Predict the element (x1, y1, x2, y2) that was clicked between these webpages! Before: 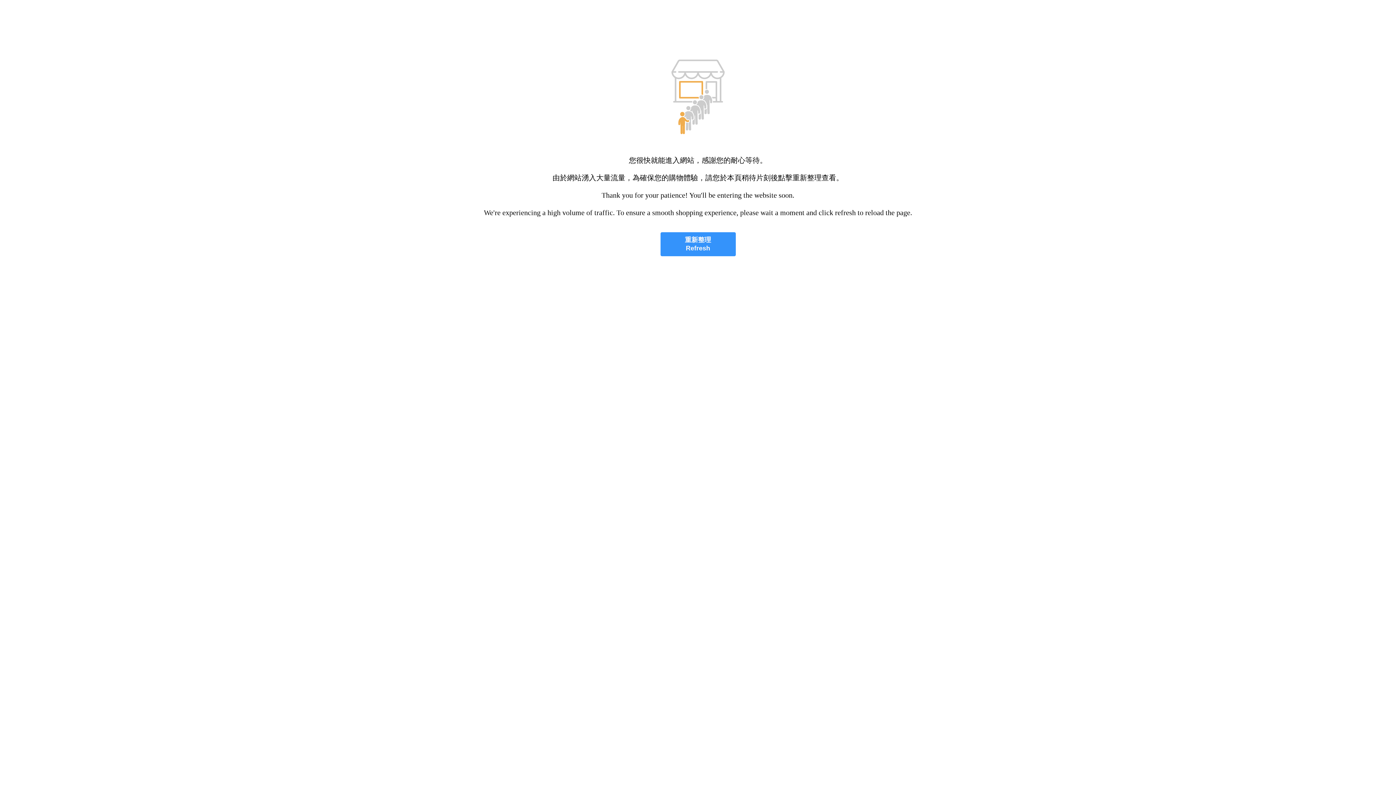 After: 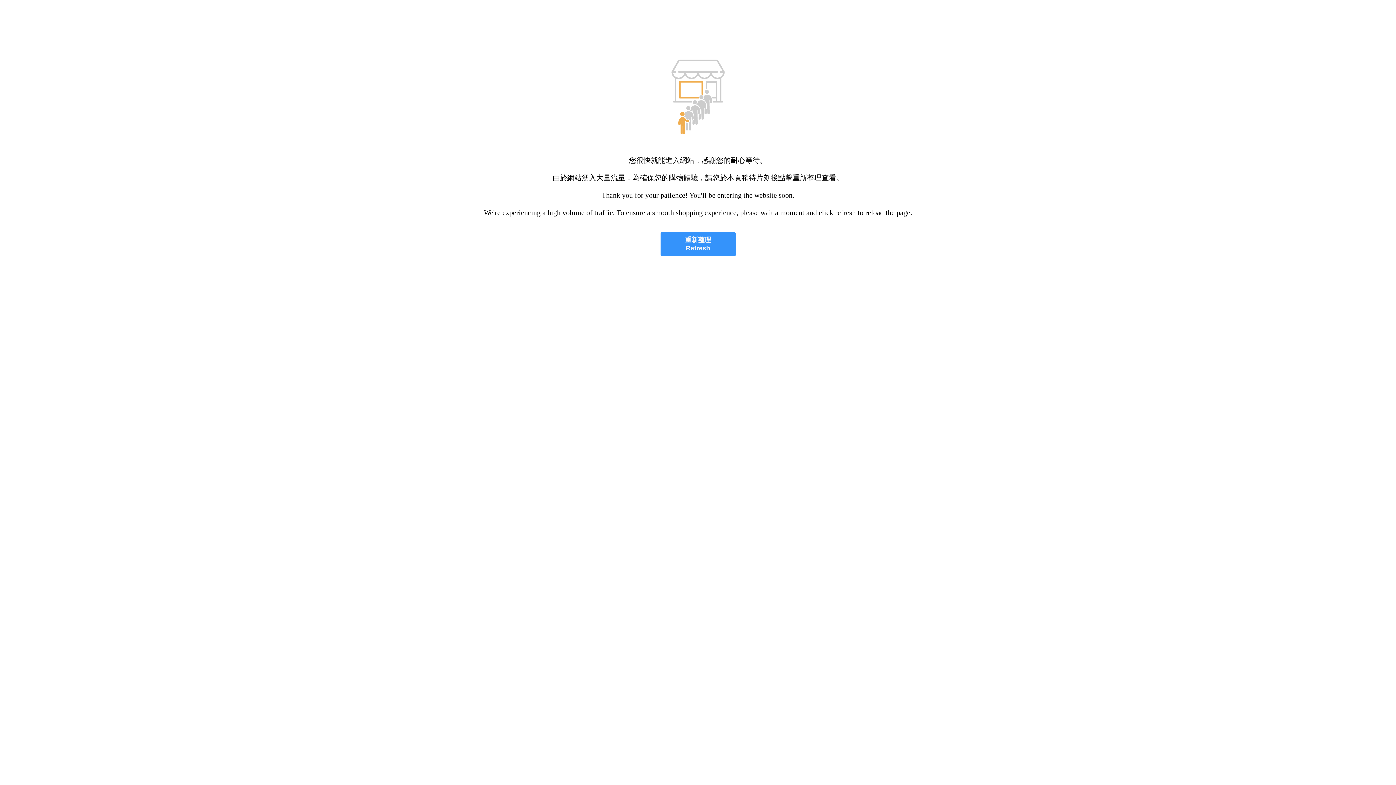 Action: label: 重新整理
Refresh bbox: (660, 232, 735, 256)